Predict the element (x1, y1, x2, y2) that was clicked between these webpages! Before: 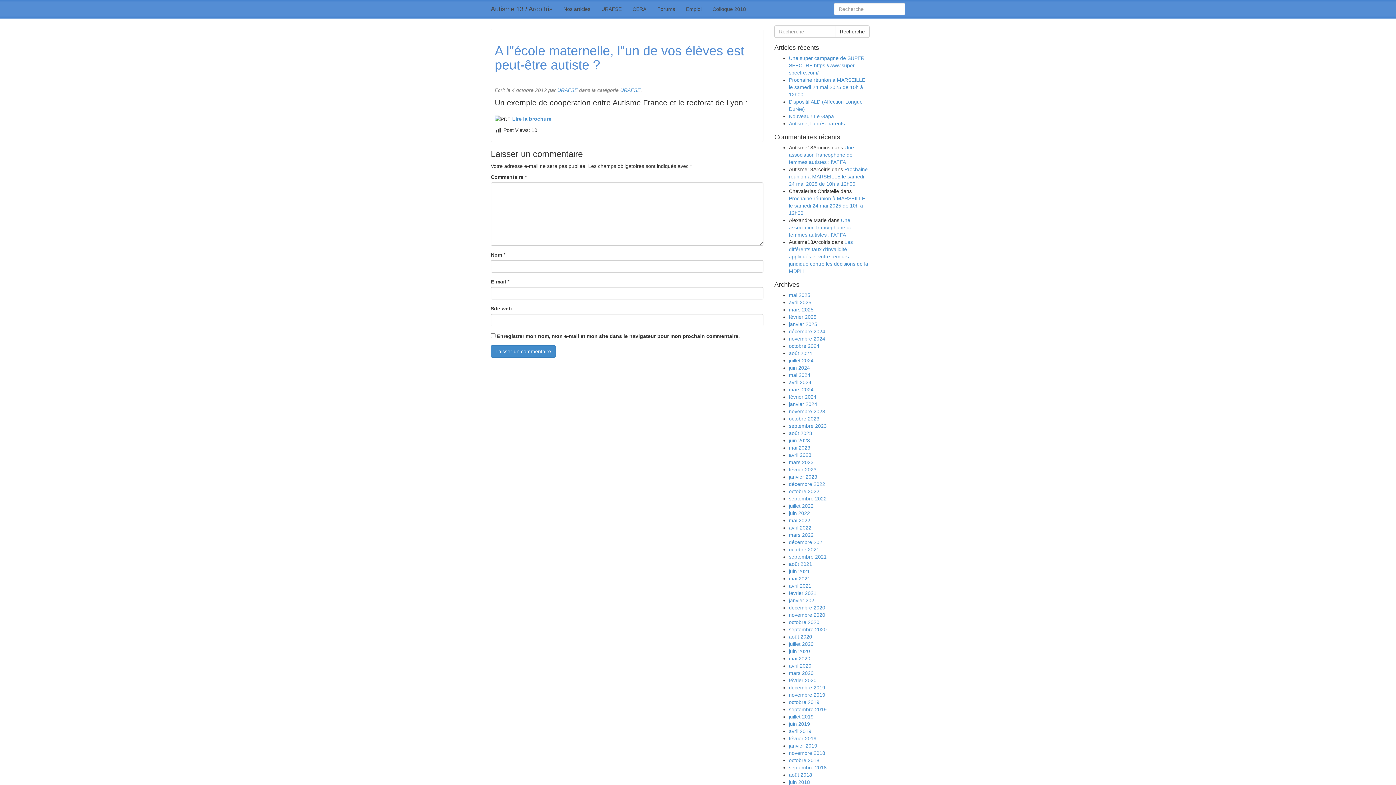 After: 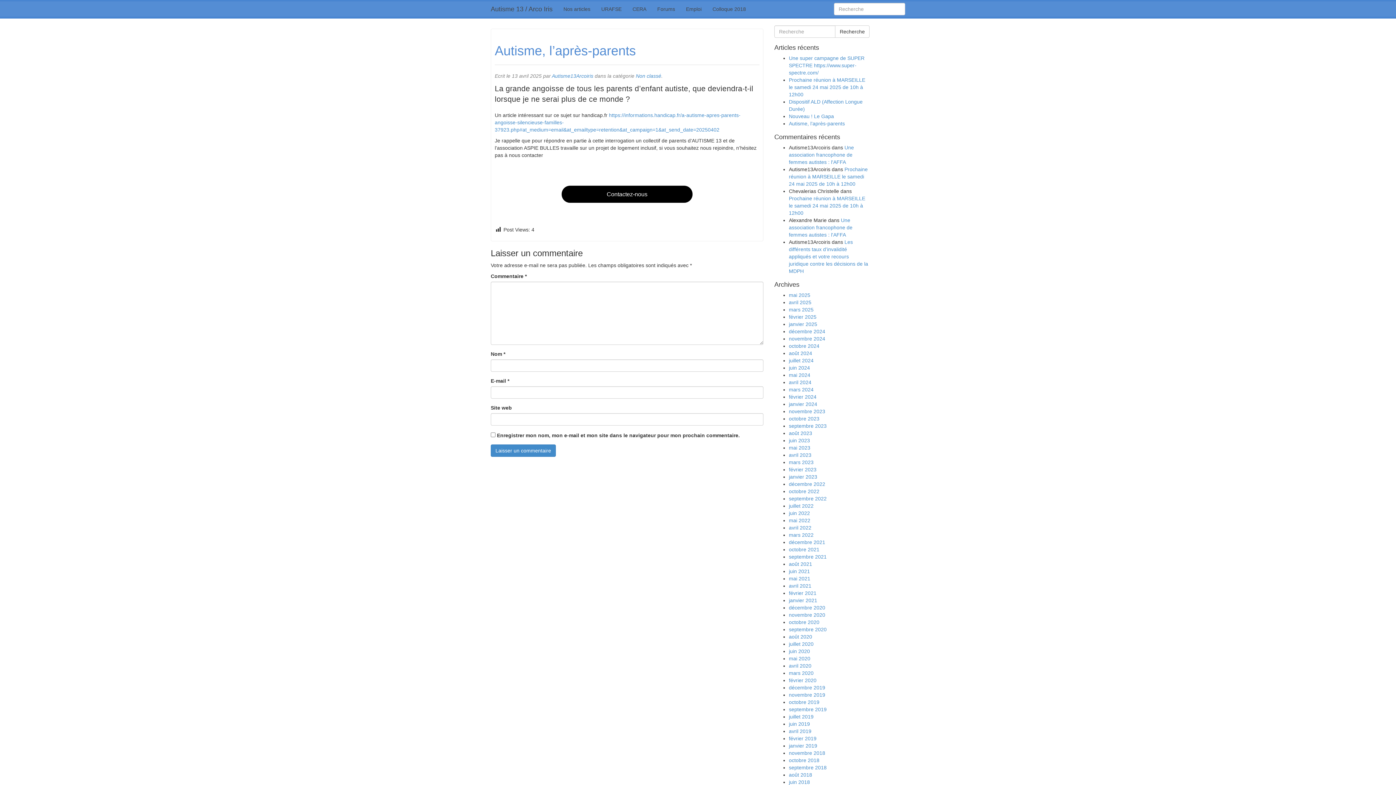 Action: bbox: (789, 120, 845, 126) label: Autisme, l’après-parents